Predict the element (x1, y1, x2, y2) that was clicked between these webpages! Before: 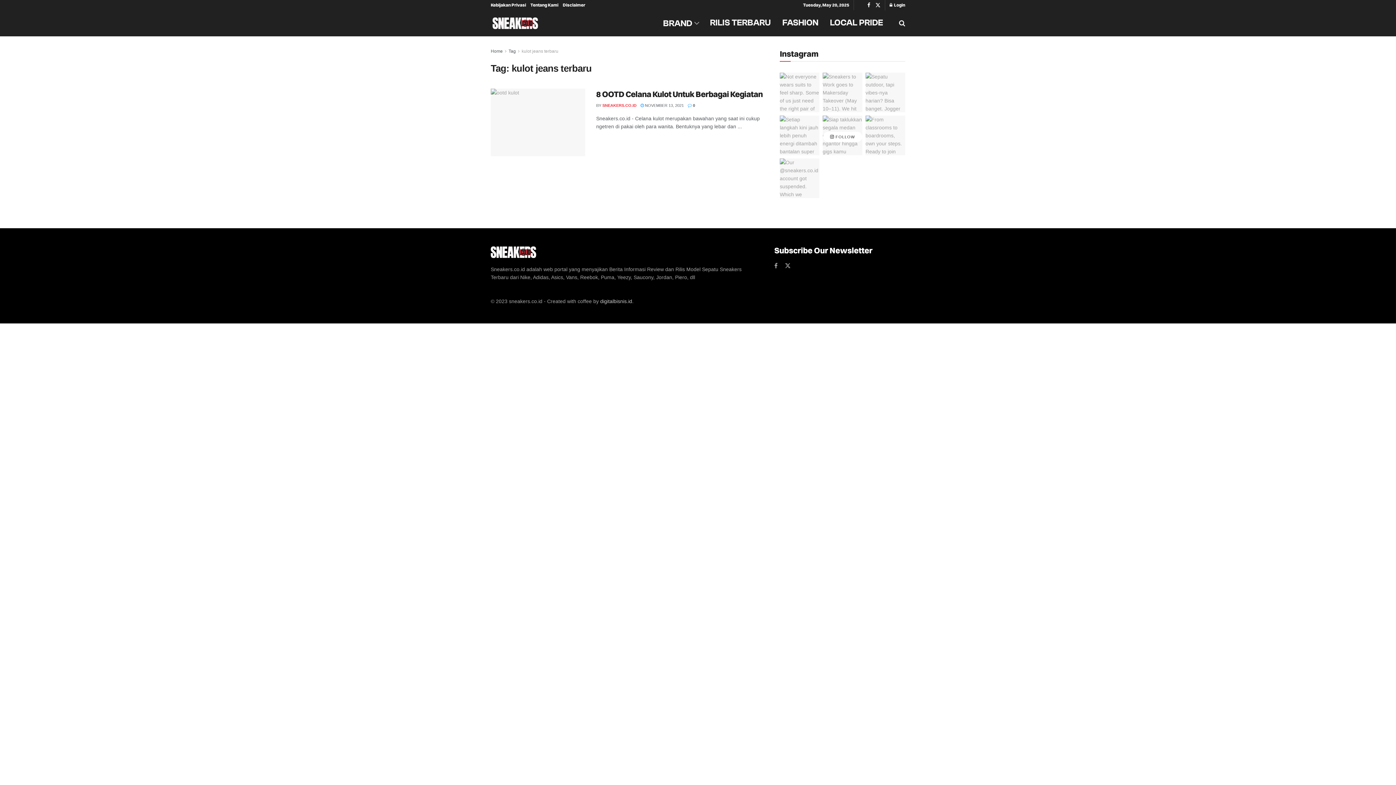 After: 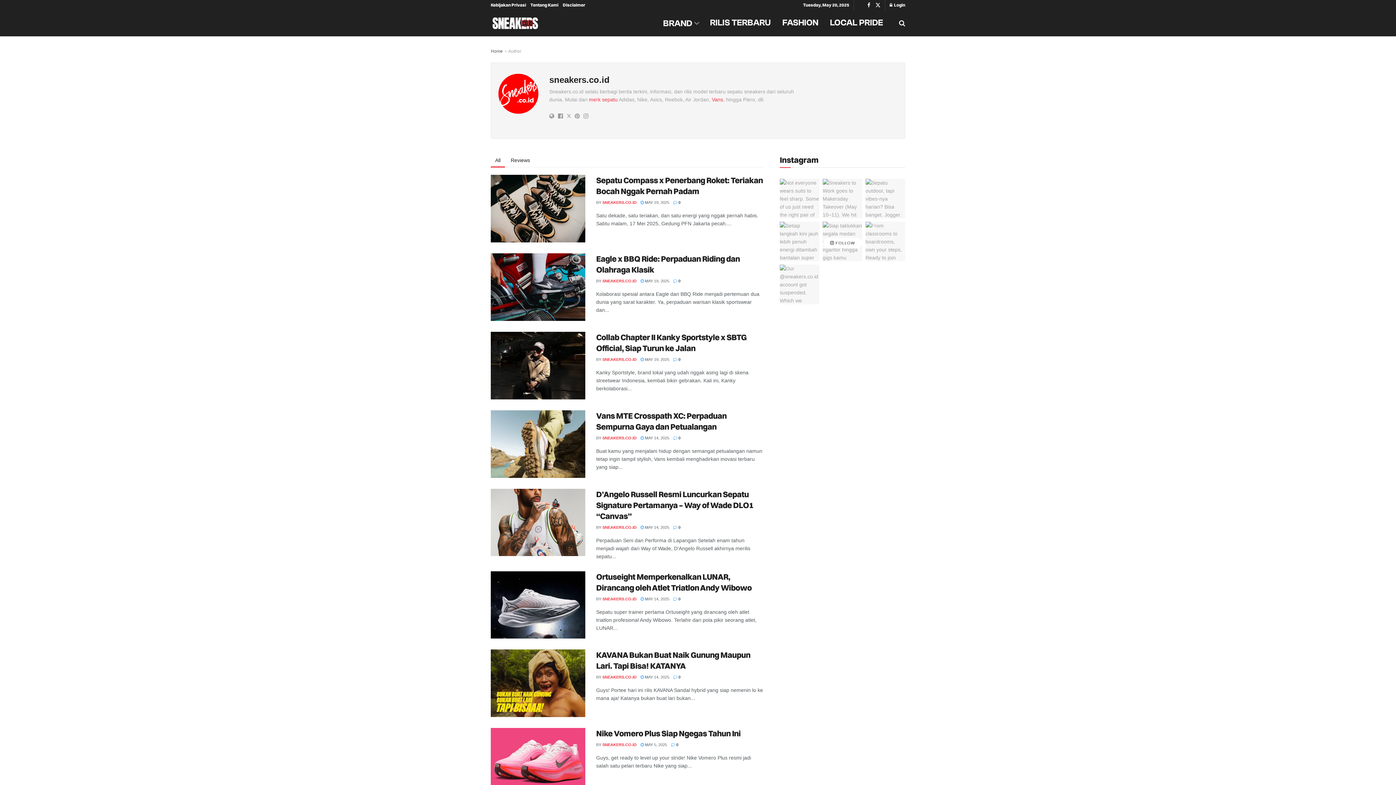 Action: bbox: (602, 103, 636, 107) label: SNEAKERS.CO.ID